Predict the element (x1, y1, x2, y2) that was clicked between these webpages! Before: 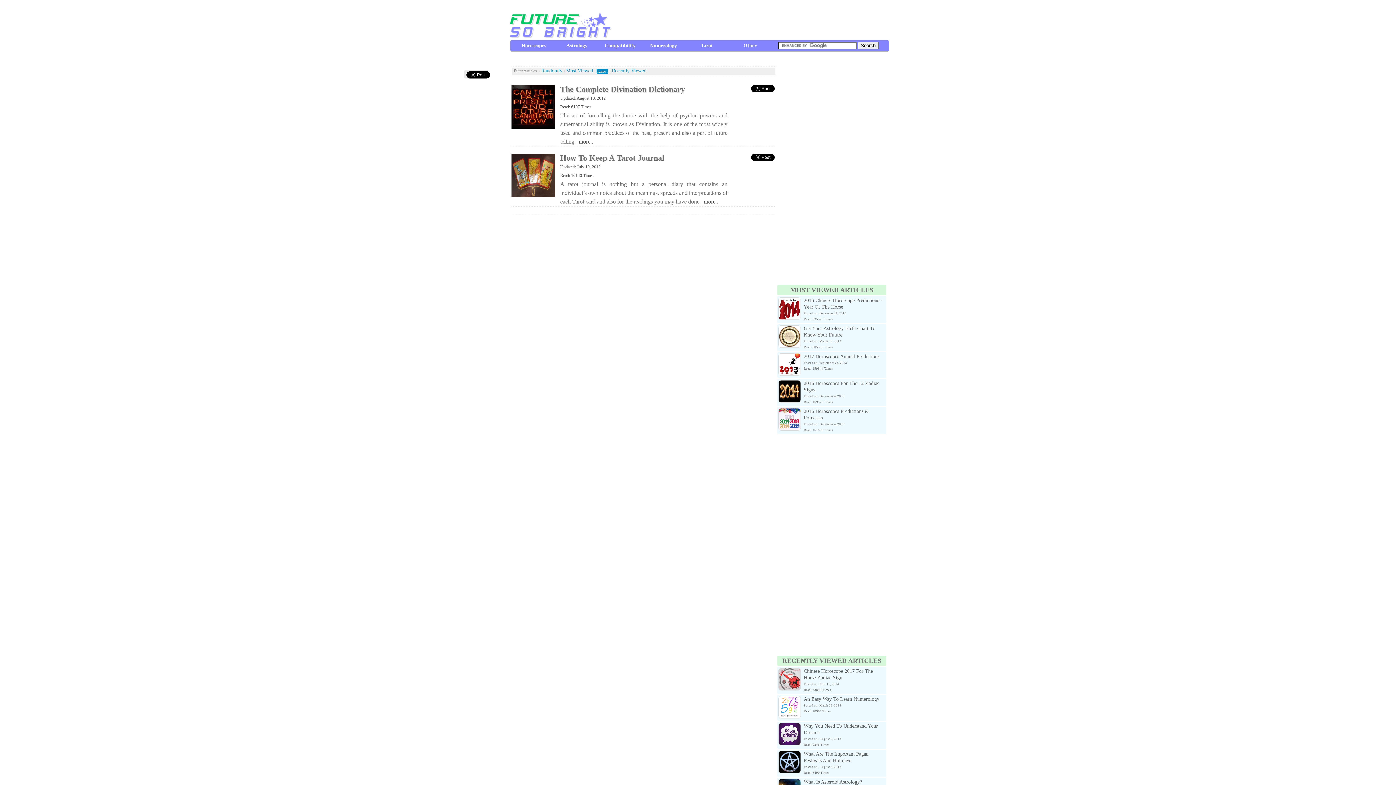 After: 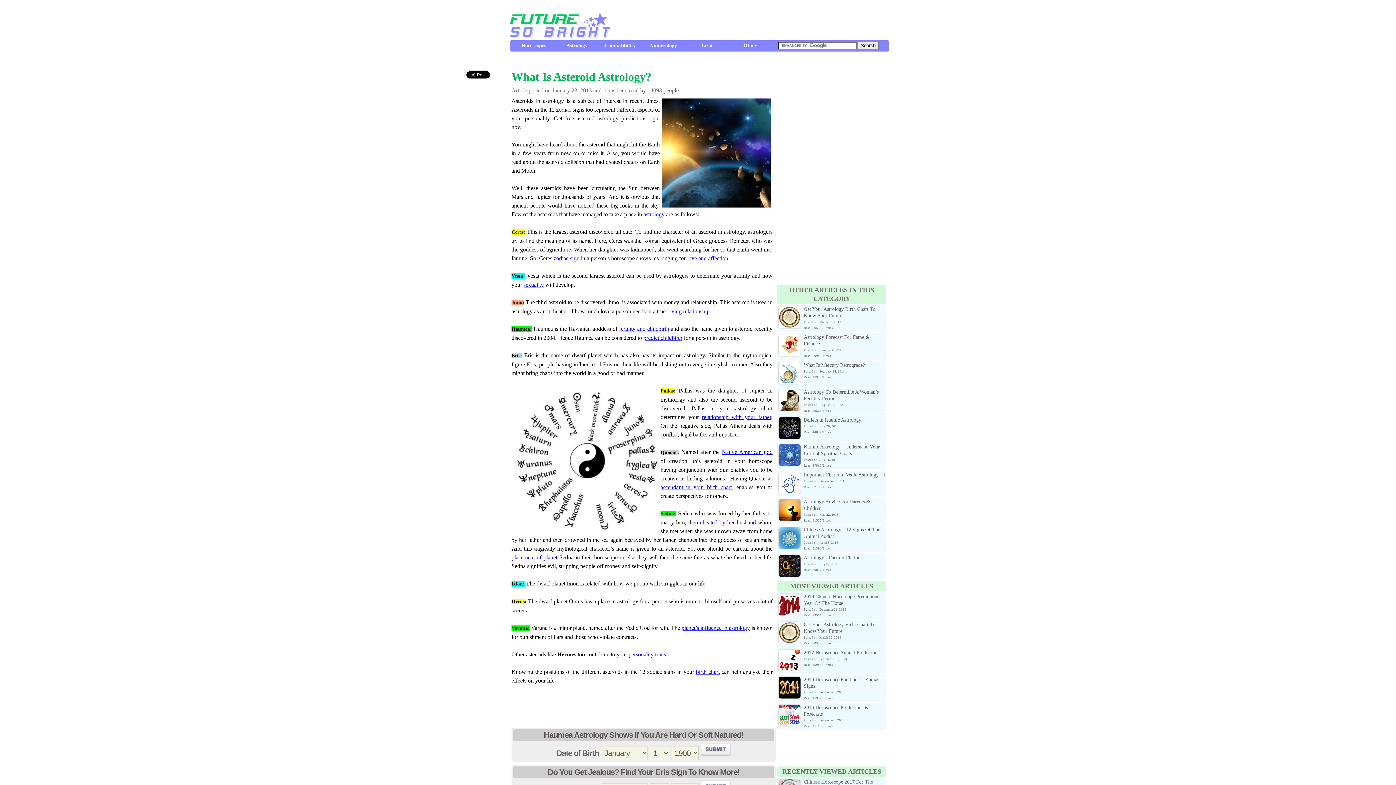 Action: bbox: (778, 780, 801, 786)